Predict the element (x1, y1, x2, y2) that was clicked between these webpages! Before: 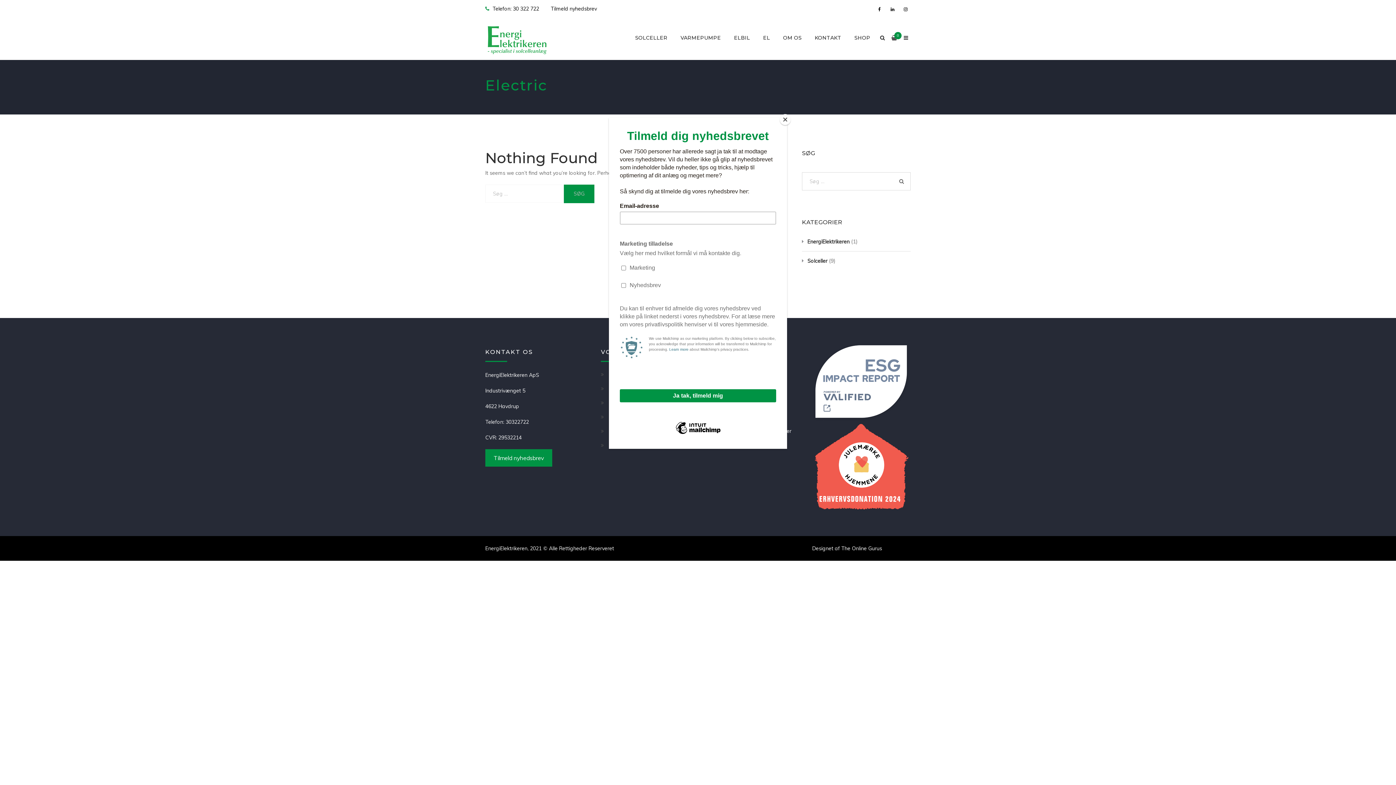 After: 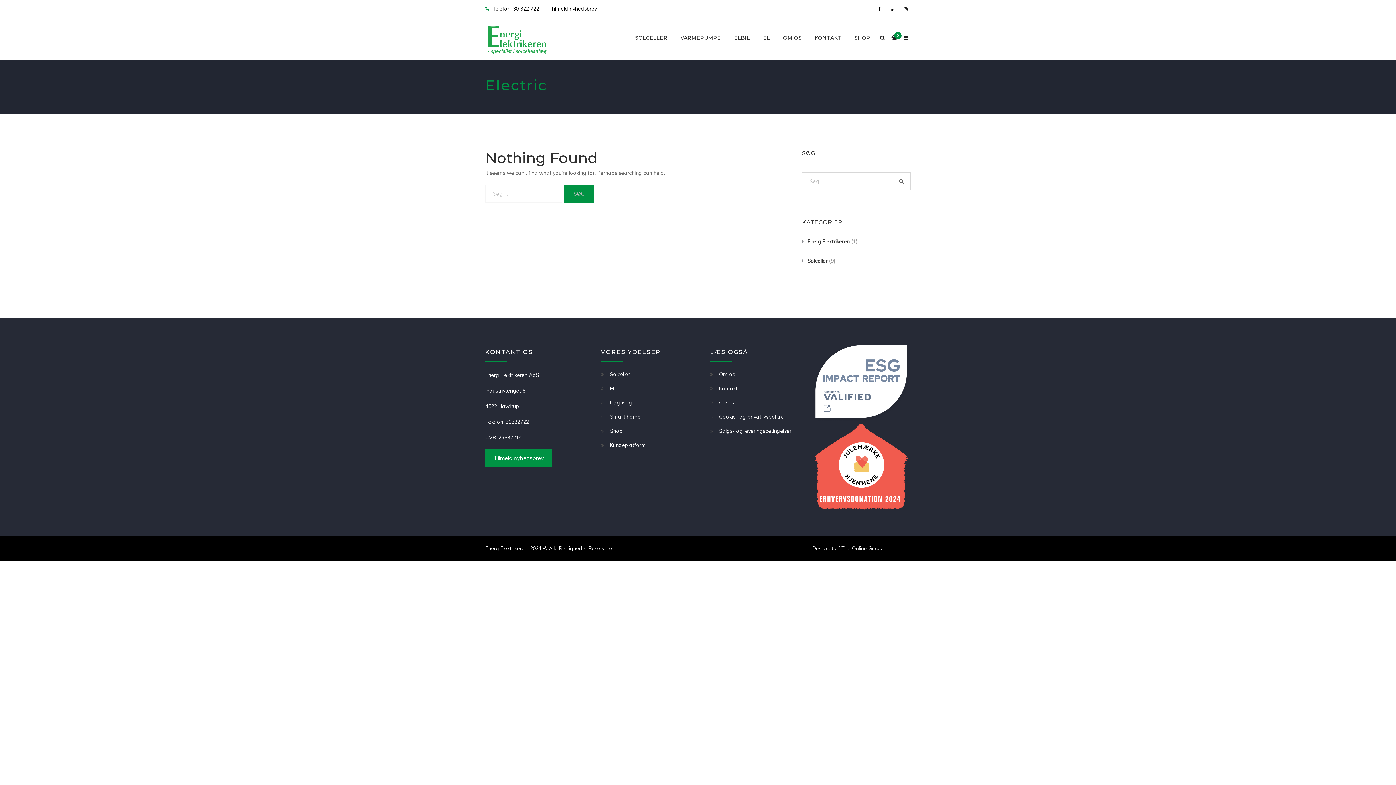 Action: label: Close bbox: (780, 114, 790, 125)